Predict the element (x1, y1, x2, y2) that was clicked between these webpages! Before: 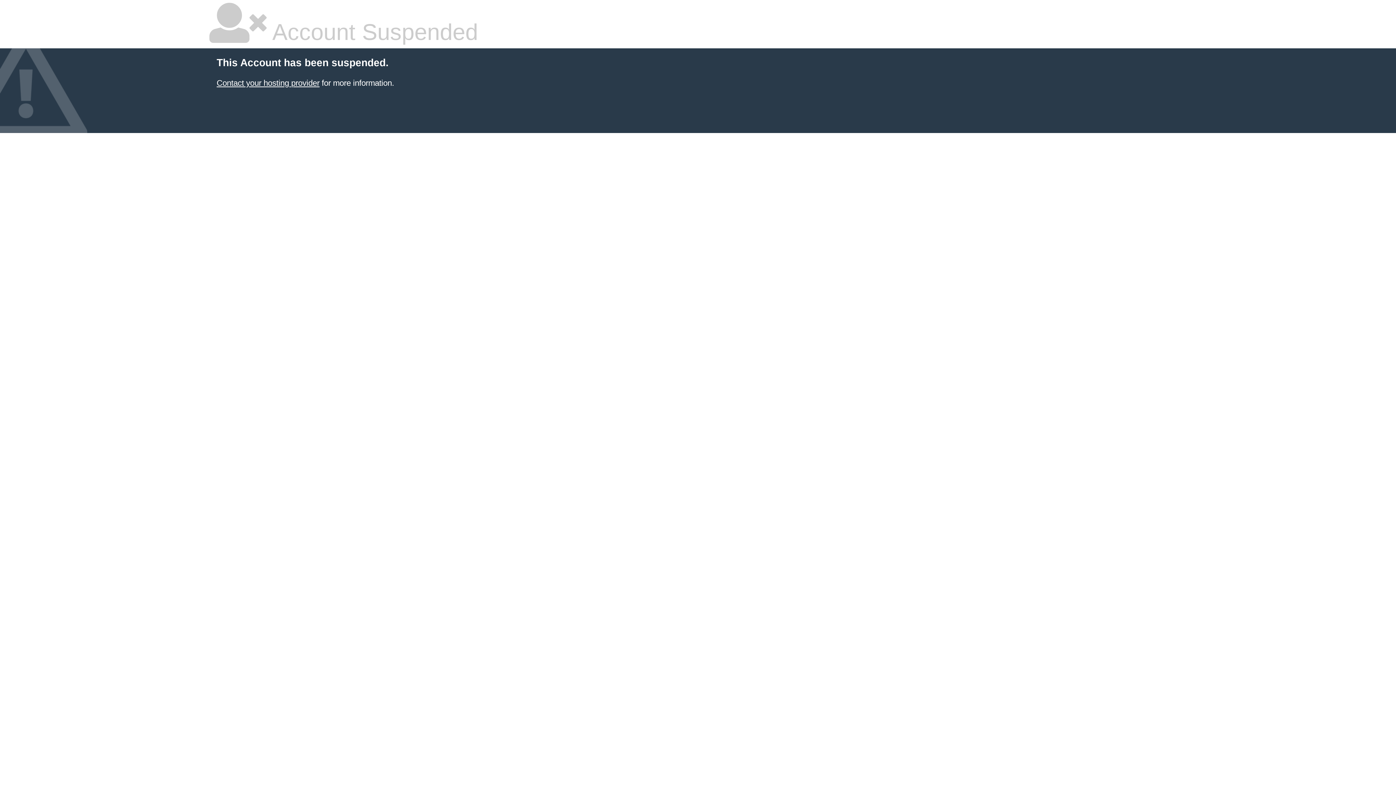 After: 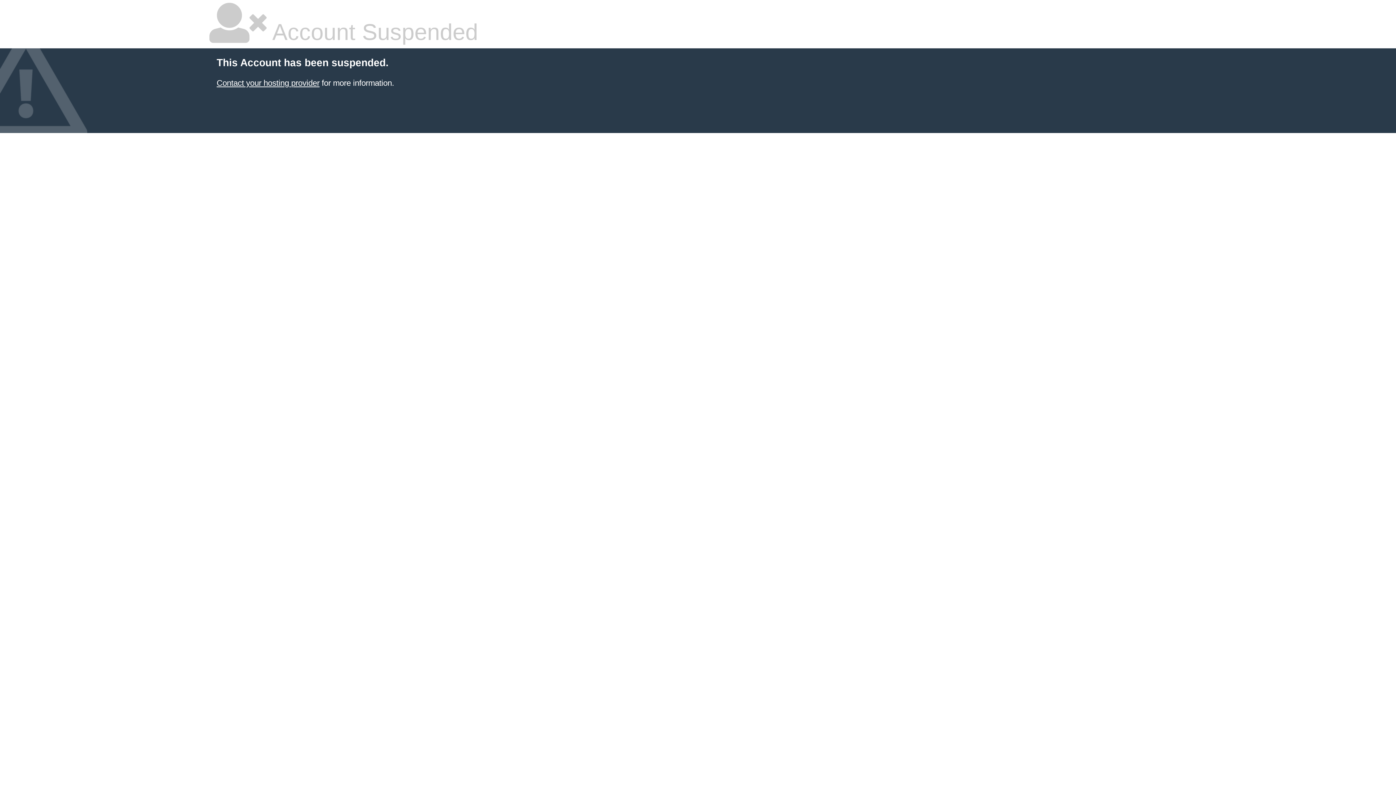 Action: bbox: (216, 78, 319, 87) label: Contact your hosting provider